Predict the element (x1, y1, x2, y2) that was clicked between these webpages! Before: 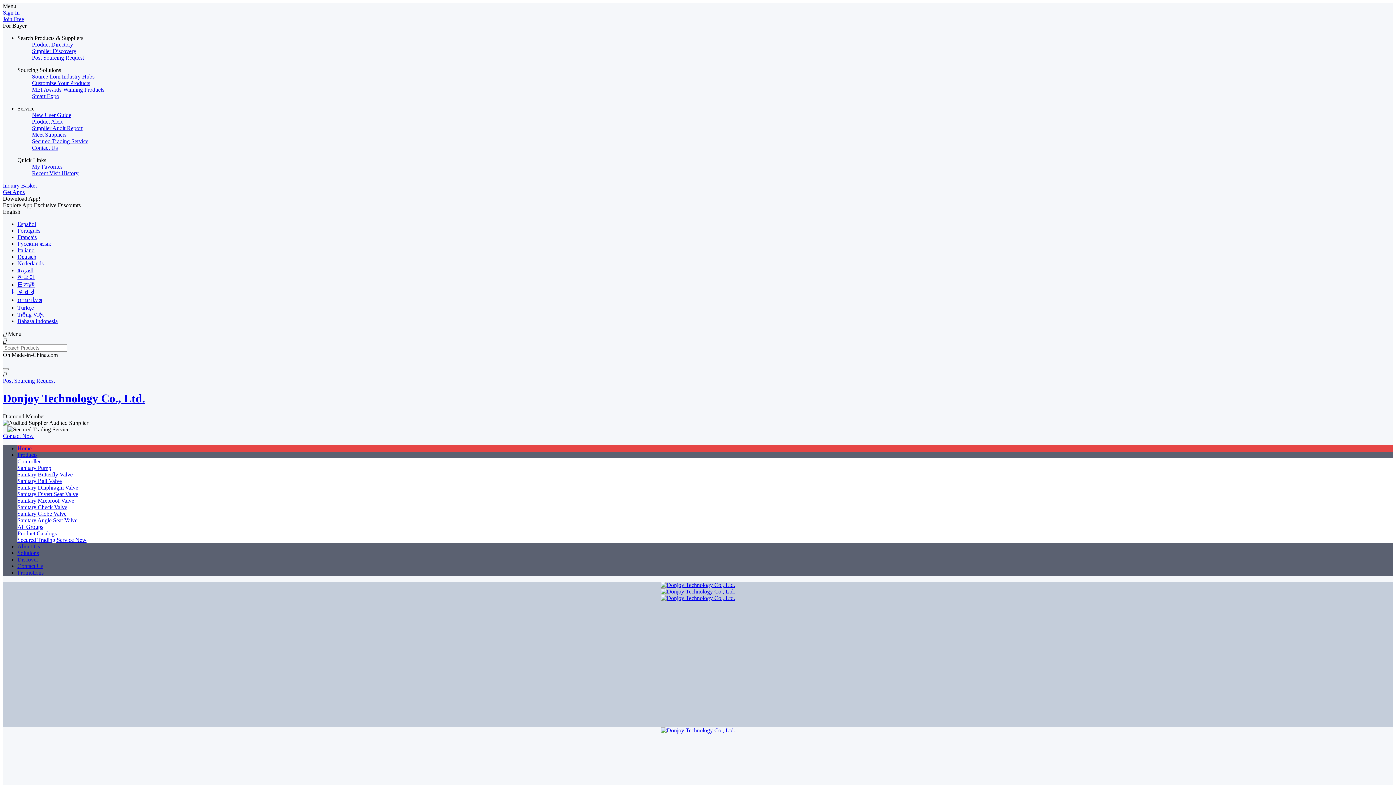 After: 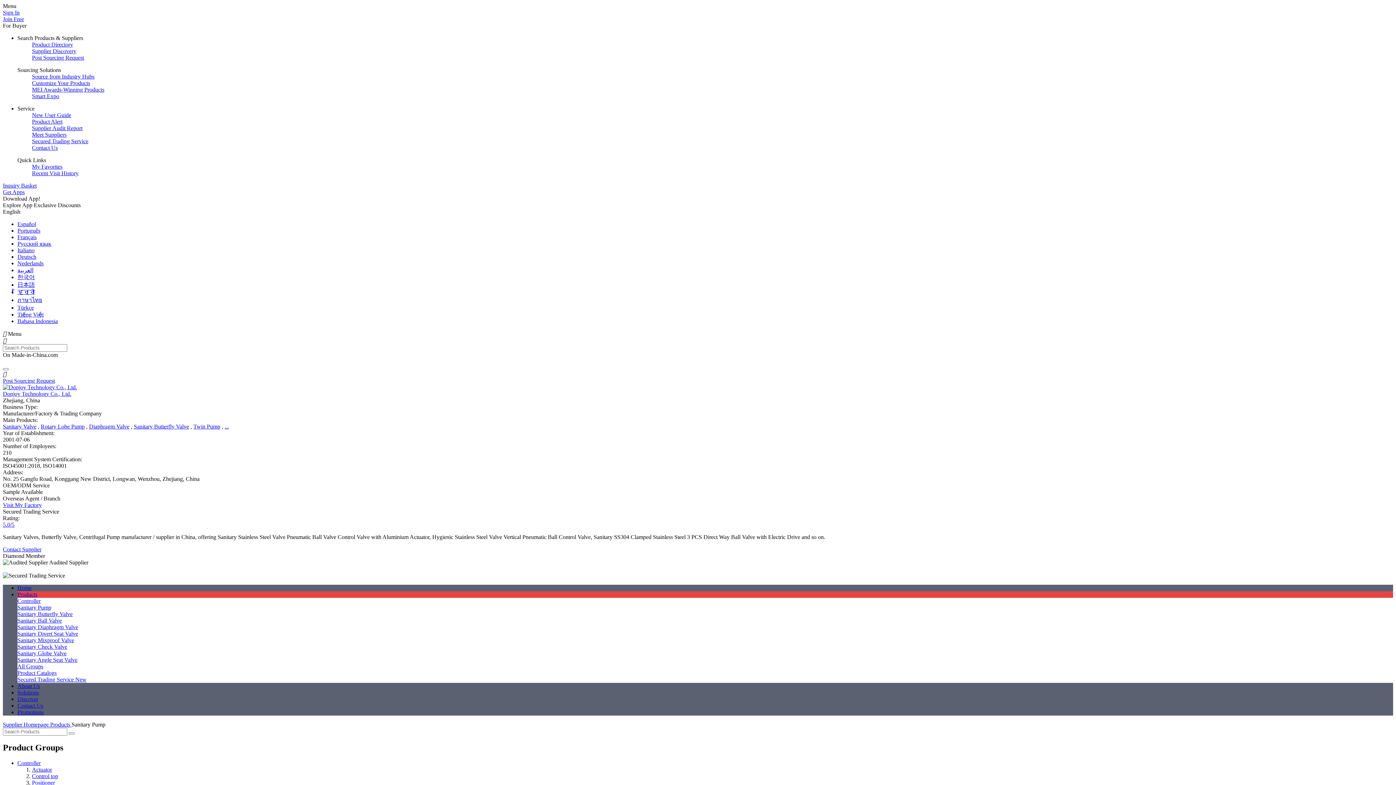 Action: label: Sanitary Pump bbox: (17, 465, 51, 471)